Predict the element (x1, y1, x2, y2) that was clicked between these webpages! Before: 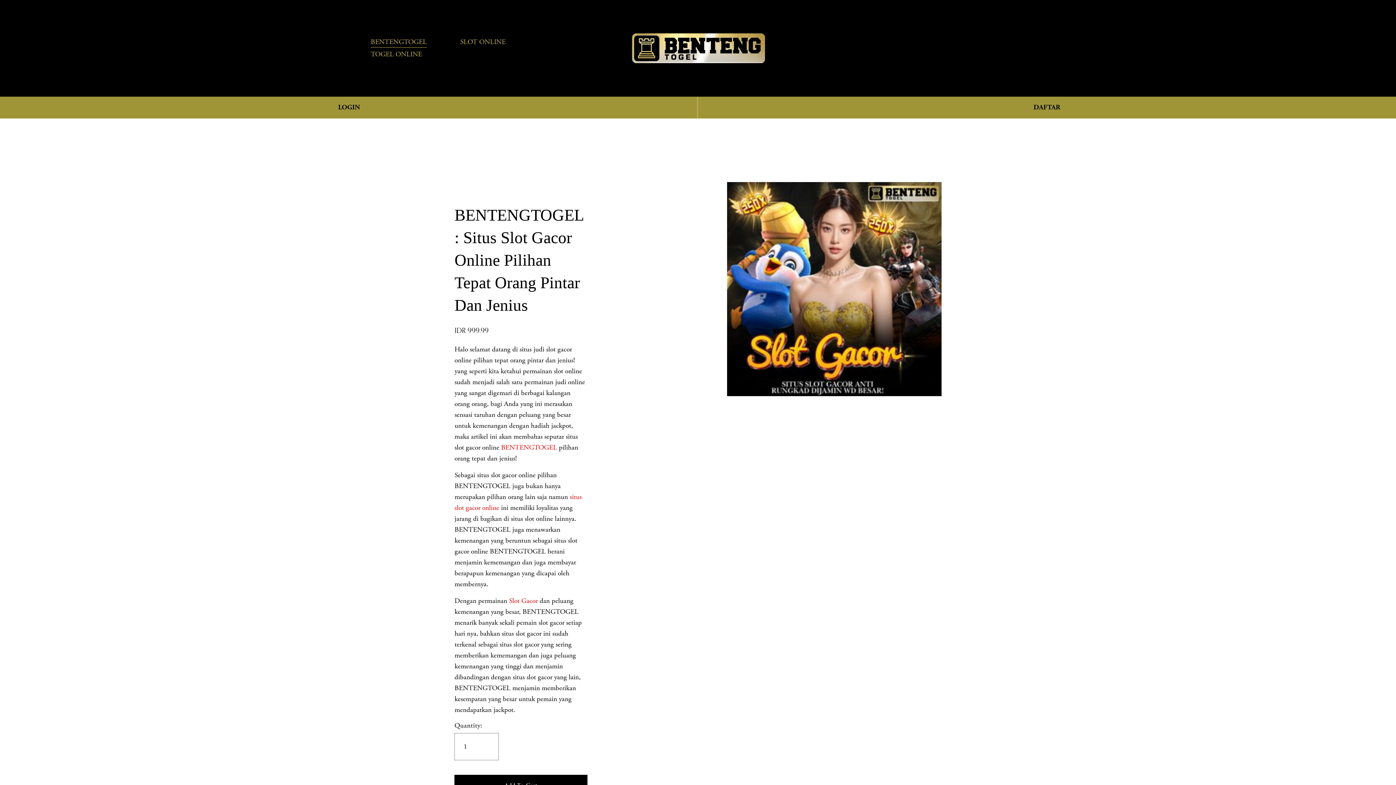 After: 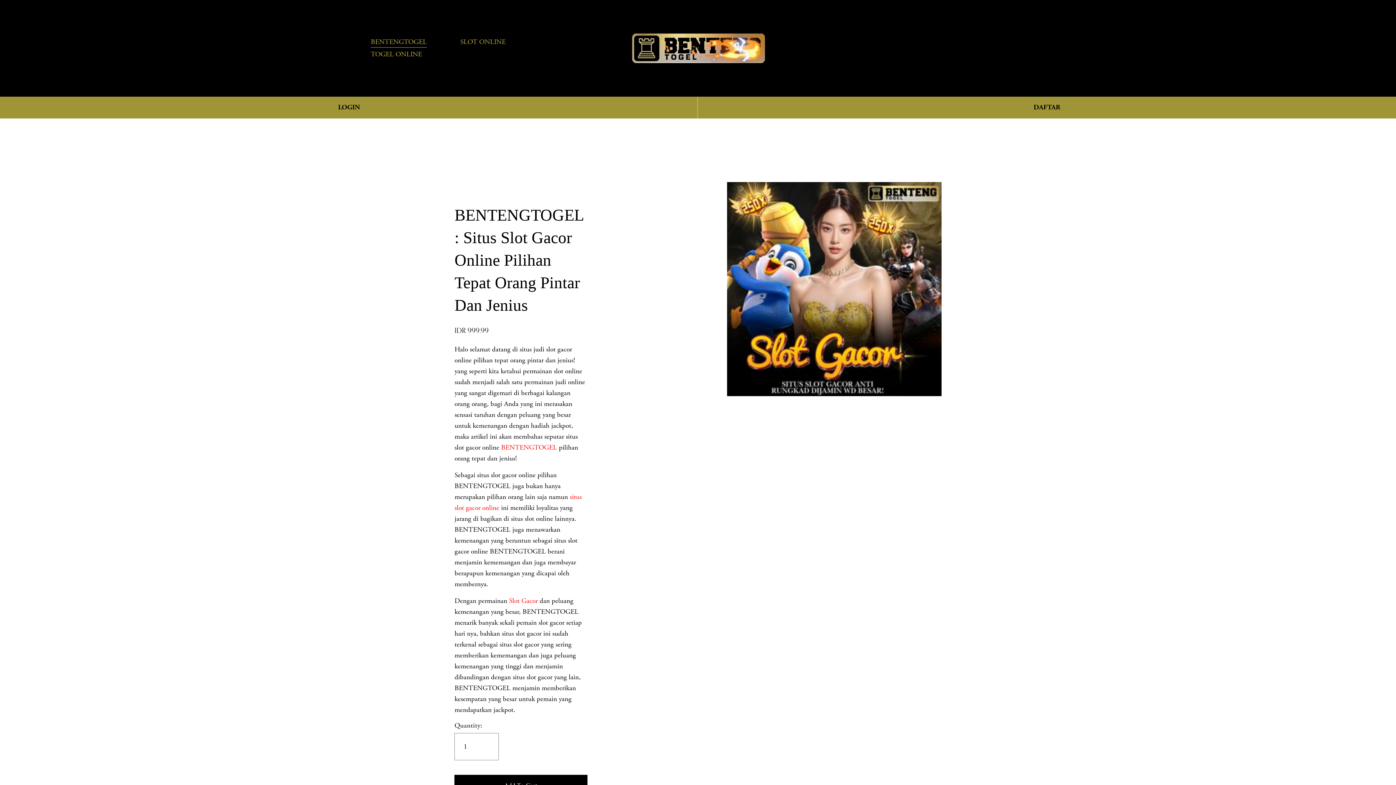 Action: bbox: (501, 443, 557, 452) label: BENTENGTOGEL